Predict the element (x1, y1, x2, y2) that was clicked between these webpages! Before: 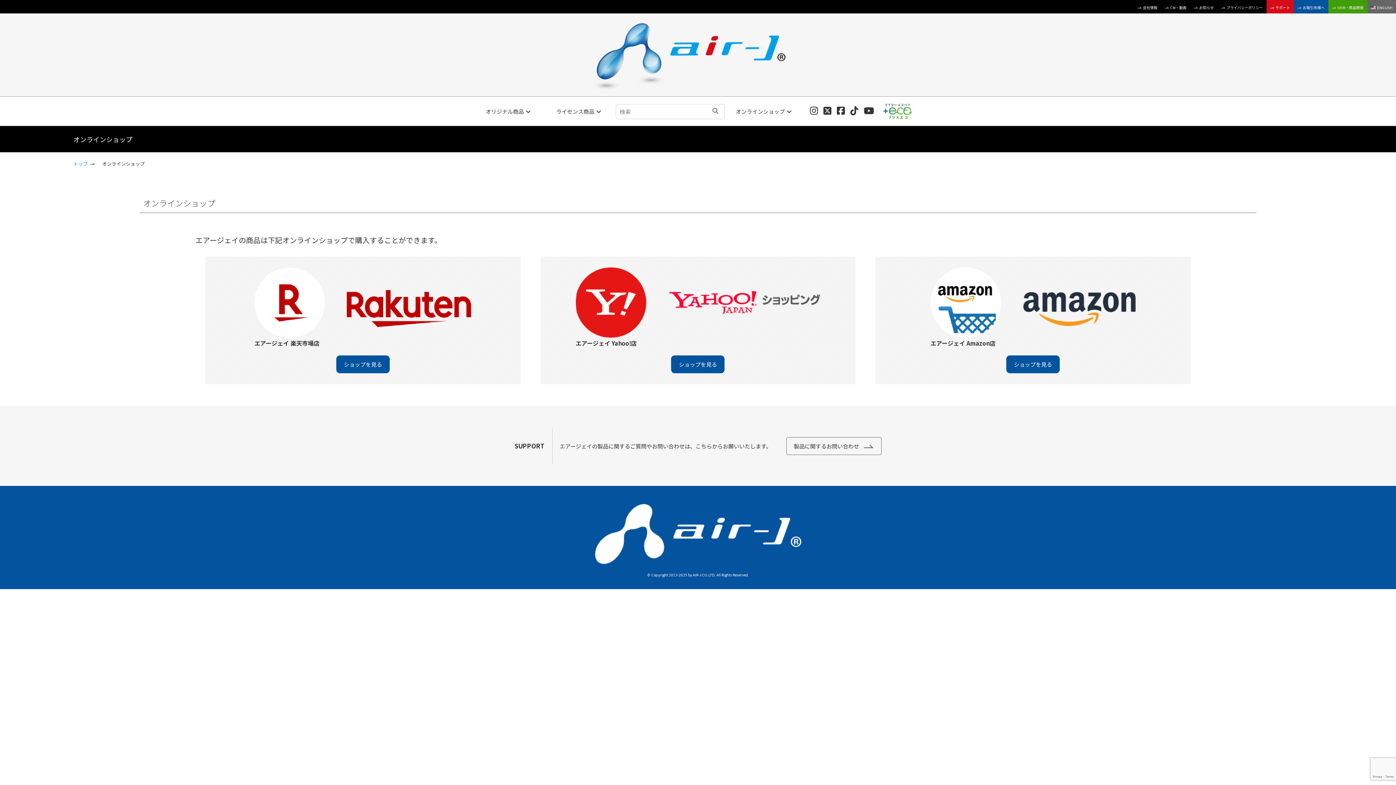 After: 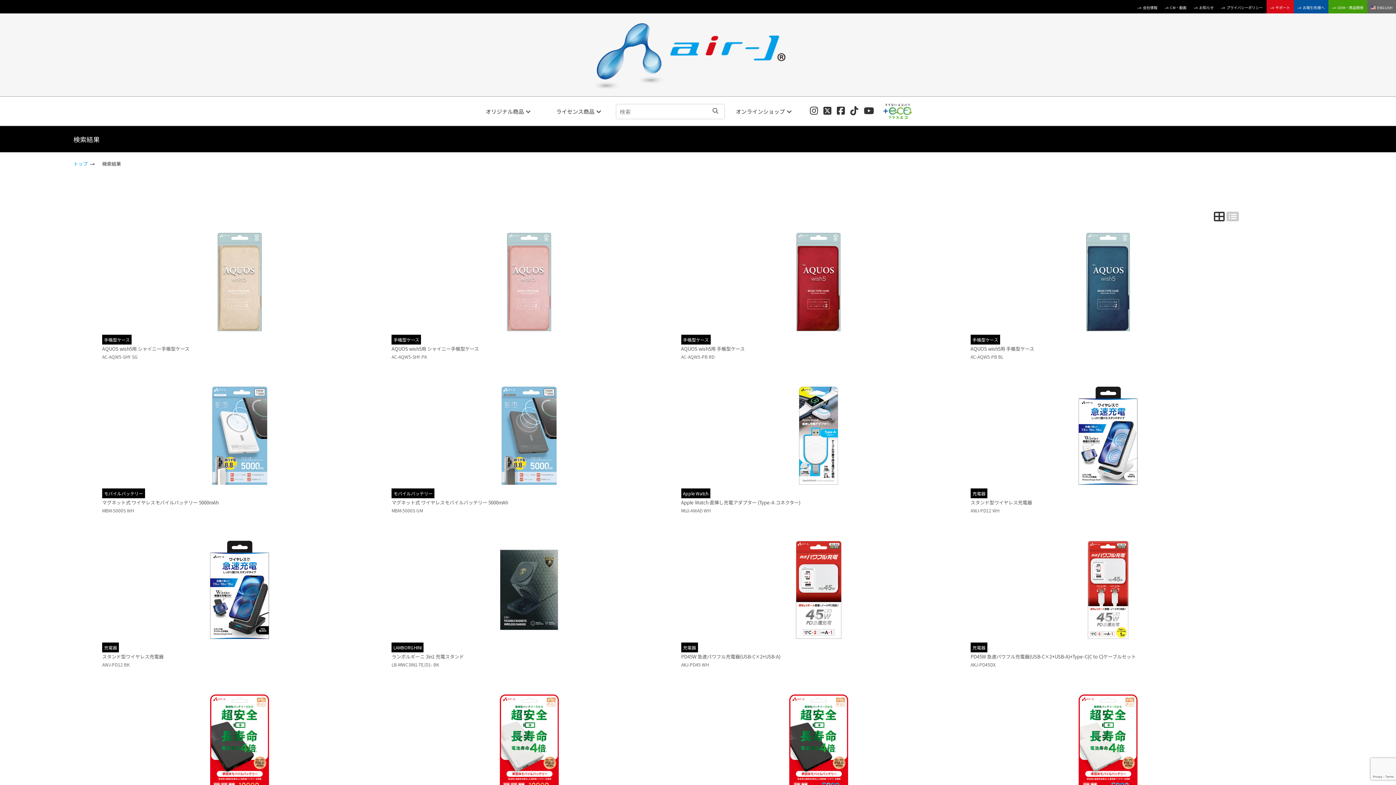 Action: bbox: (708, 104, 720, 115)